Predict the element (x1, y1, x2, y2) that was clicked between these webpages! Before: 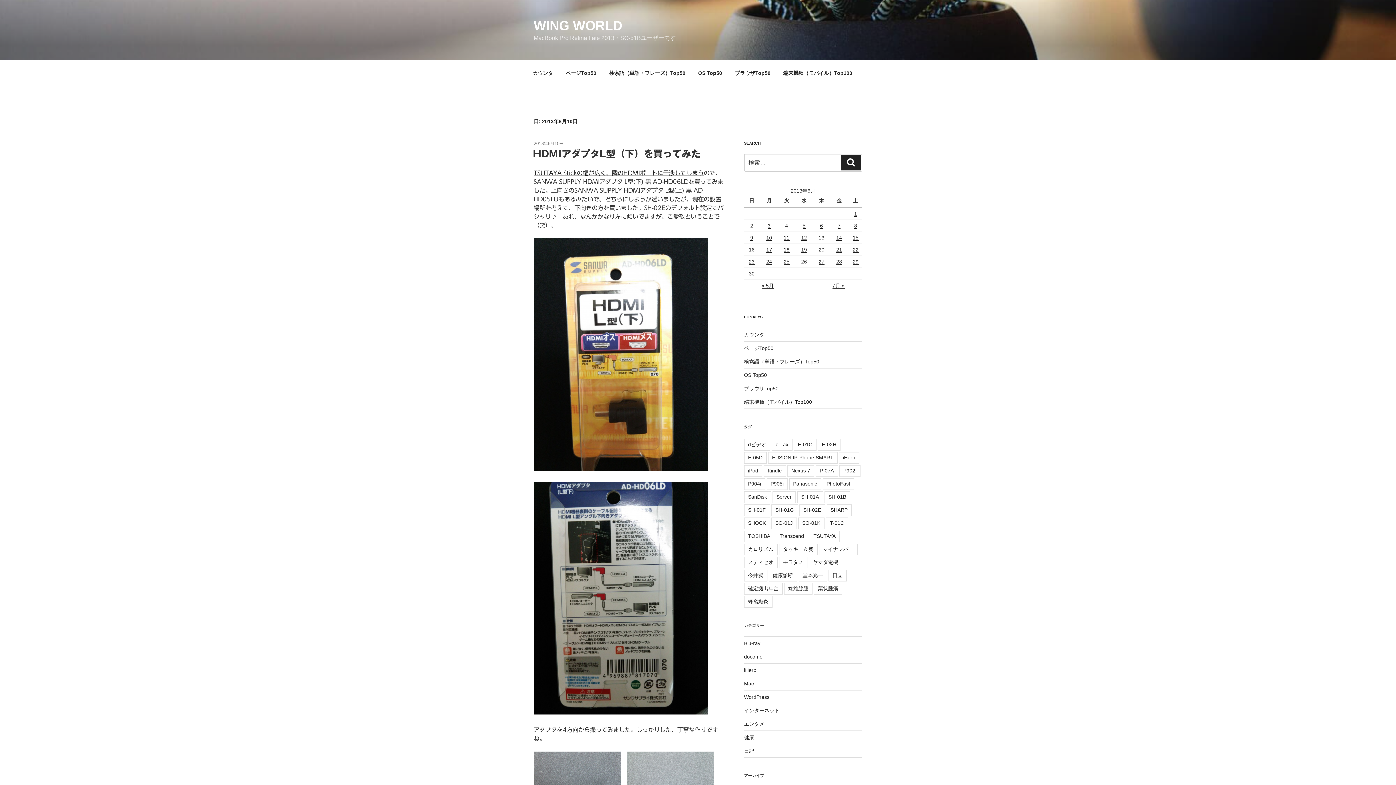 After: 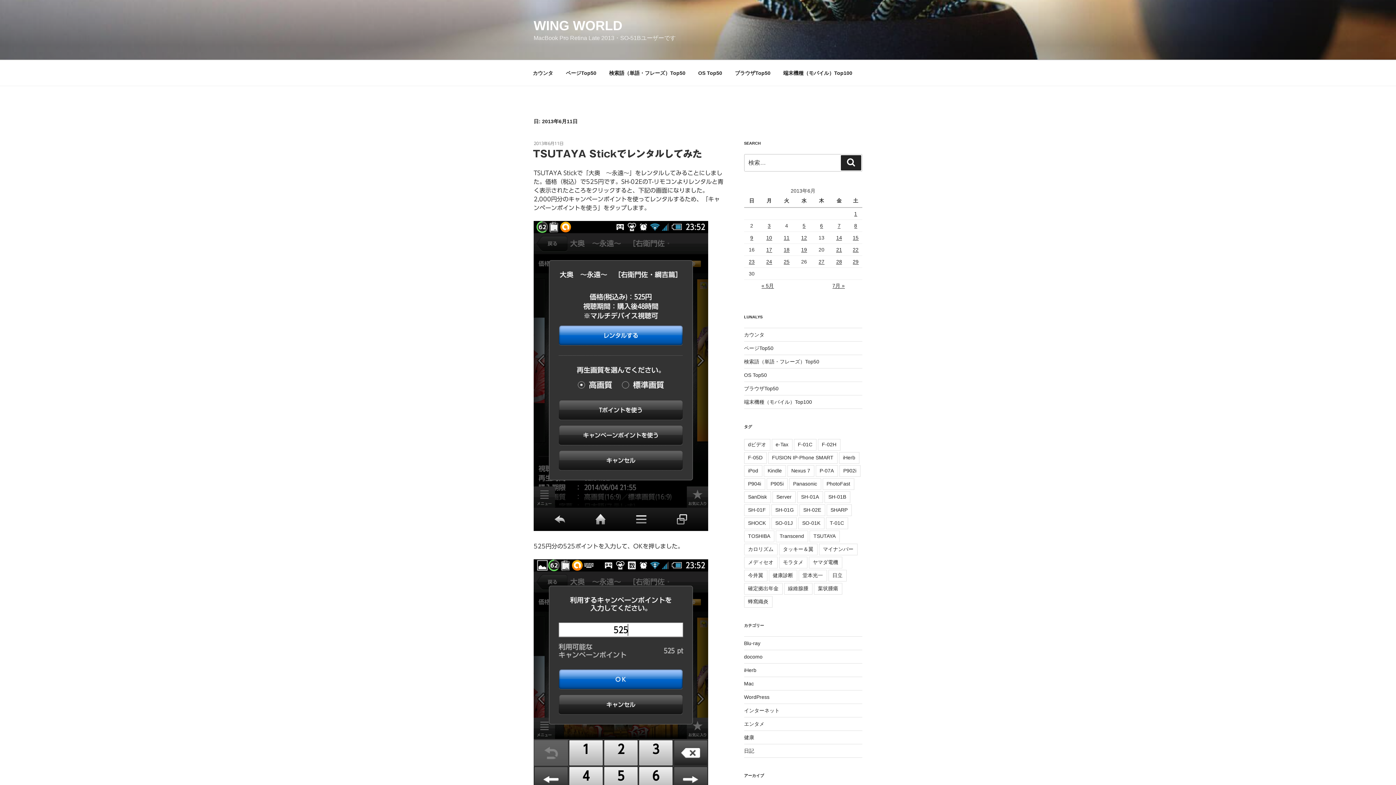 Action: bbox: (783, 234, 789, 240) label: 2013年6月11日 に投稿を公開